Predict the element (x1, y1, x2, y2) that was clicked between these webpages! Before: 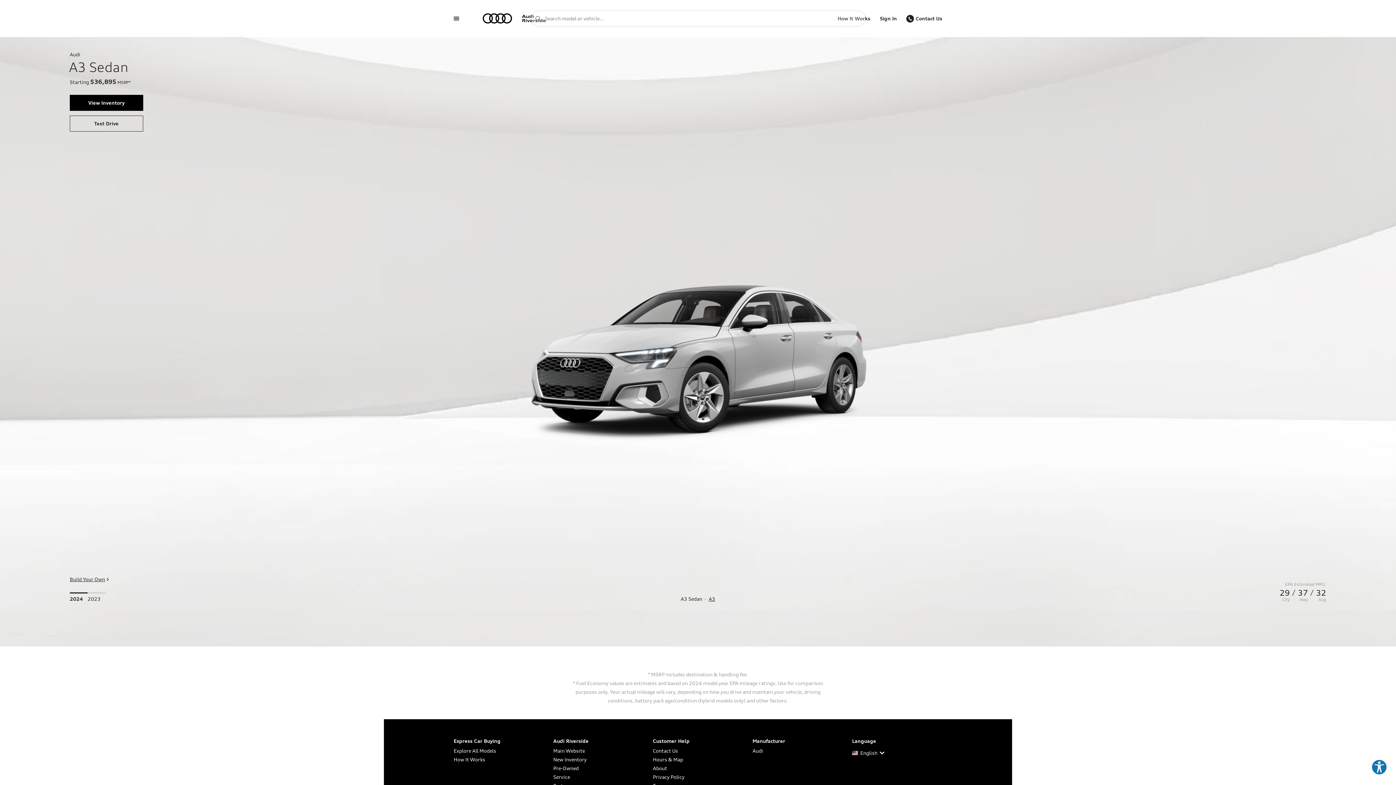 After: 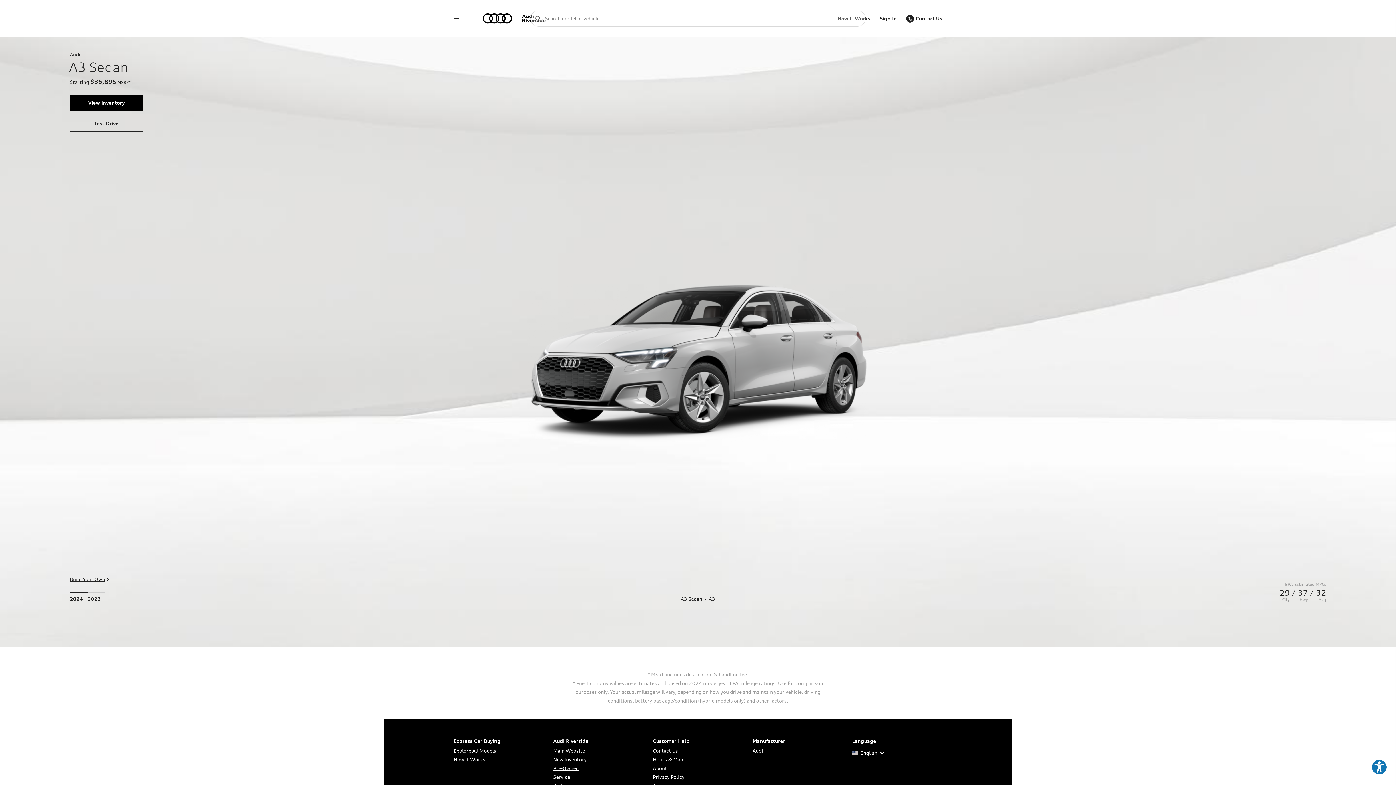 Action: bbox: (553, 764, 643, 772) label: Pre-Owned